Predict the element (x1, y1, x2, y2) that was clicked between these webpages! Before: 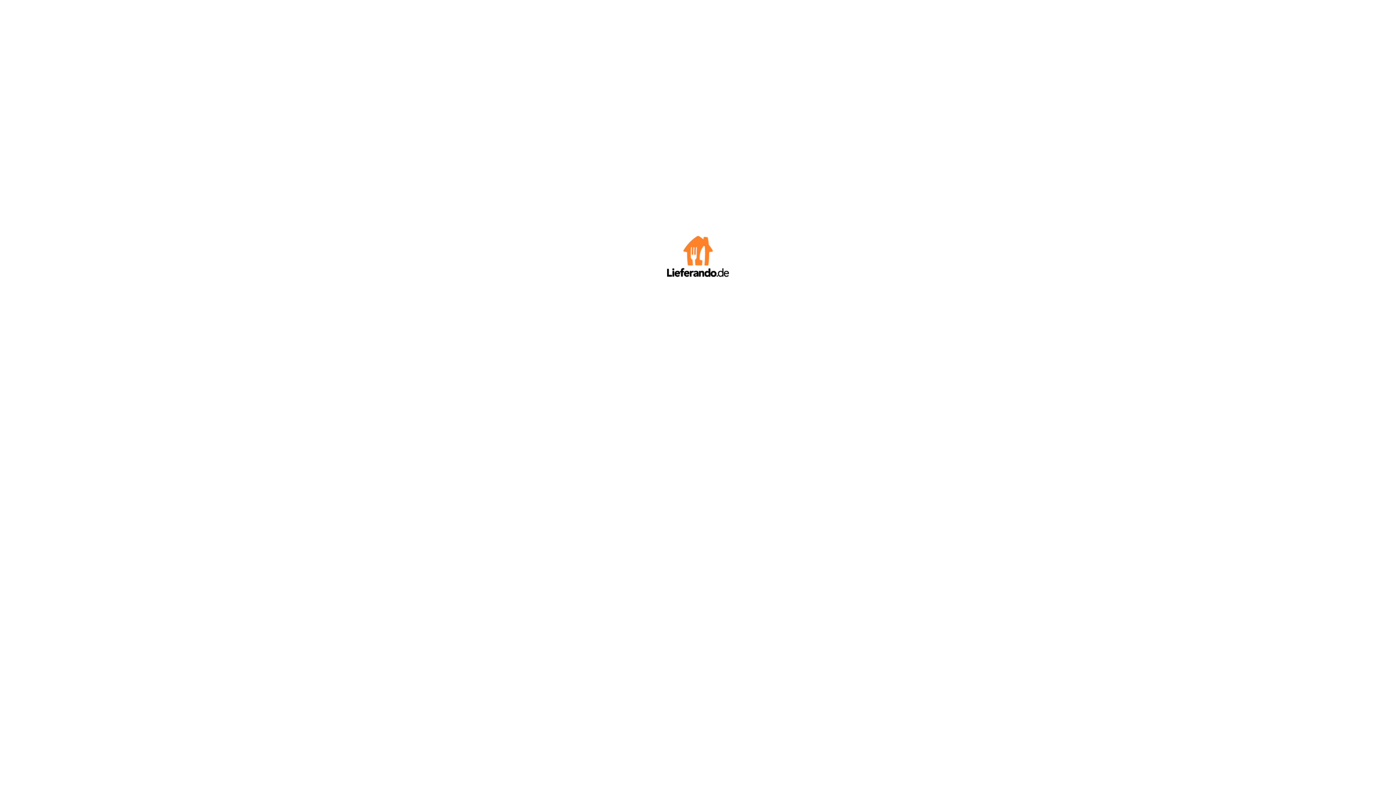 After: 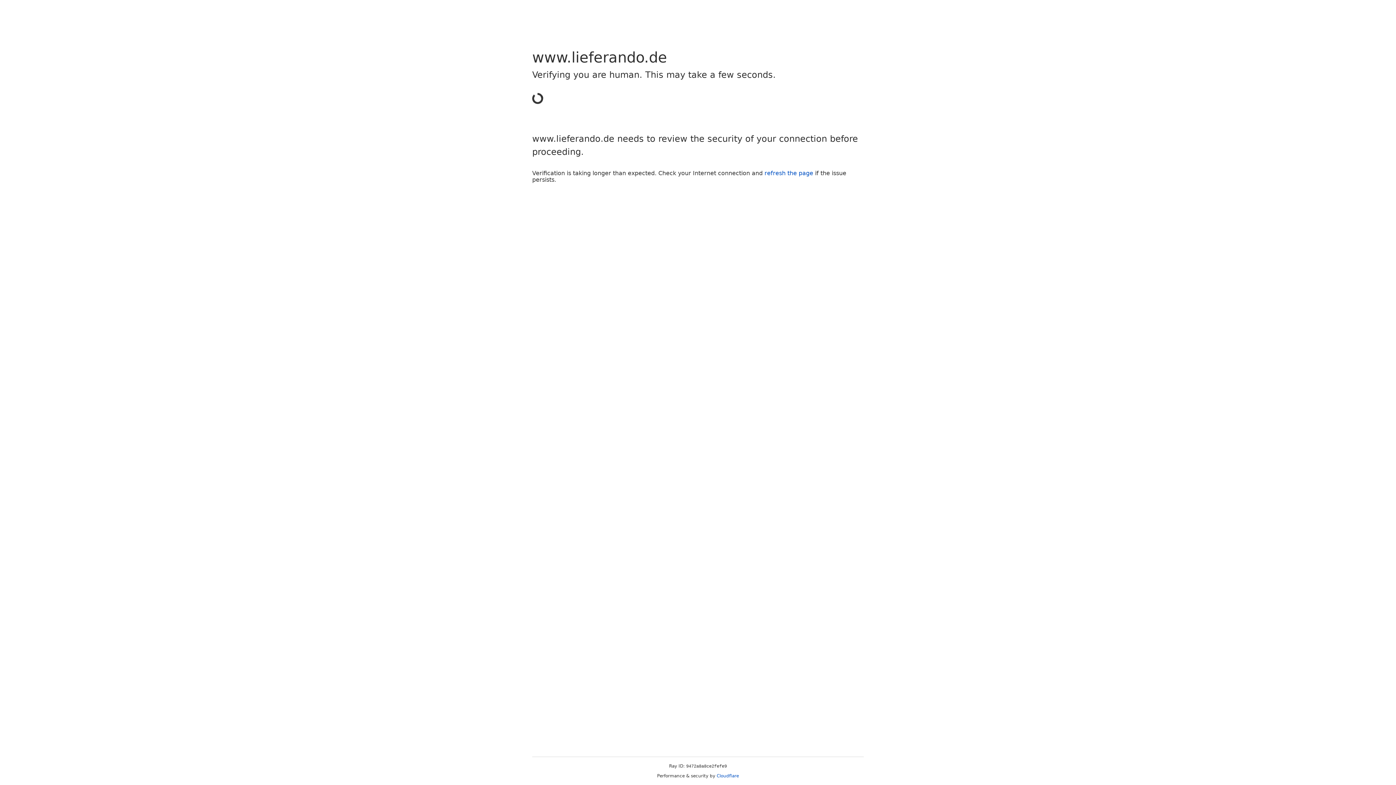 Action: bbox: (667, 272, 729, 278)